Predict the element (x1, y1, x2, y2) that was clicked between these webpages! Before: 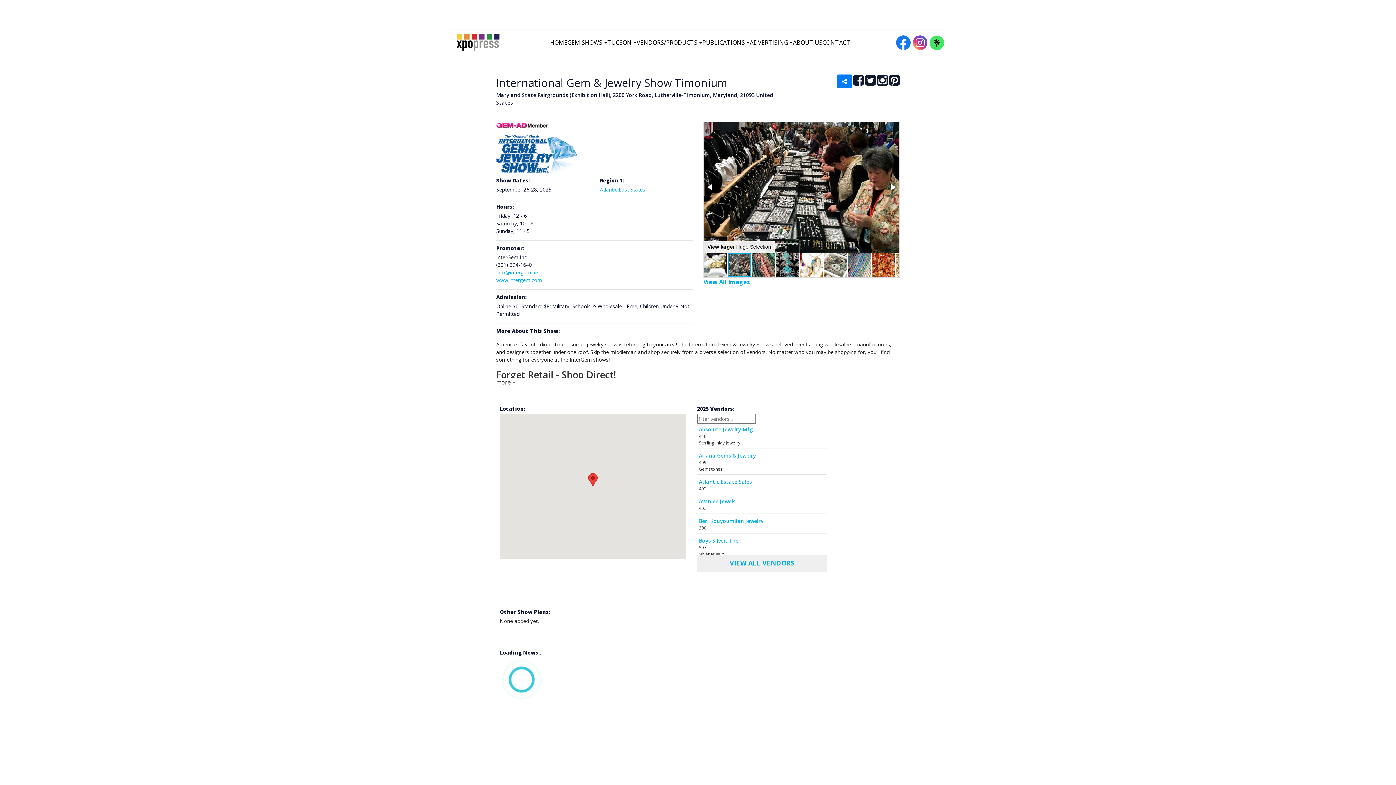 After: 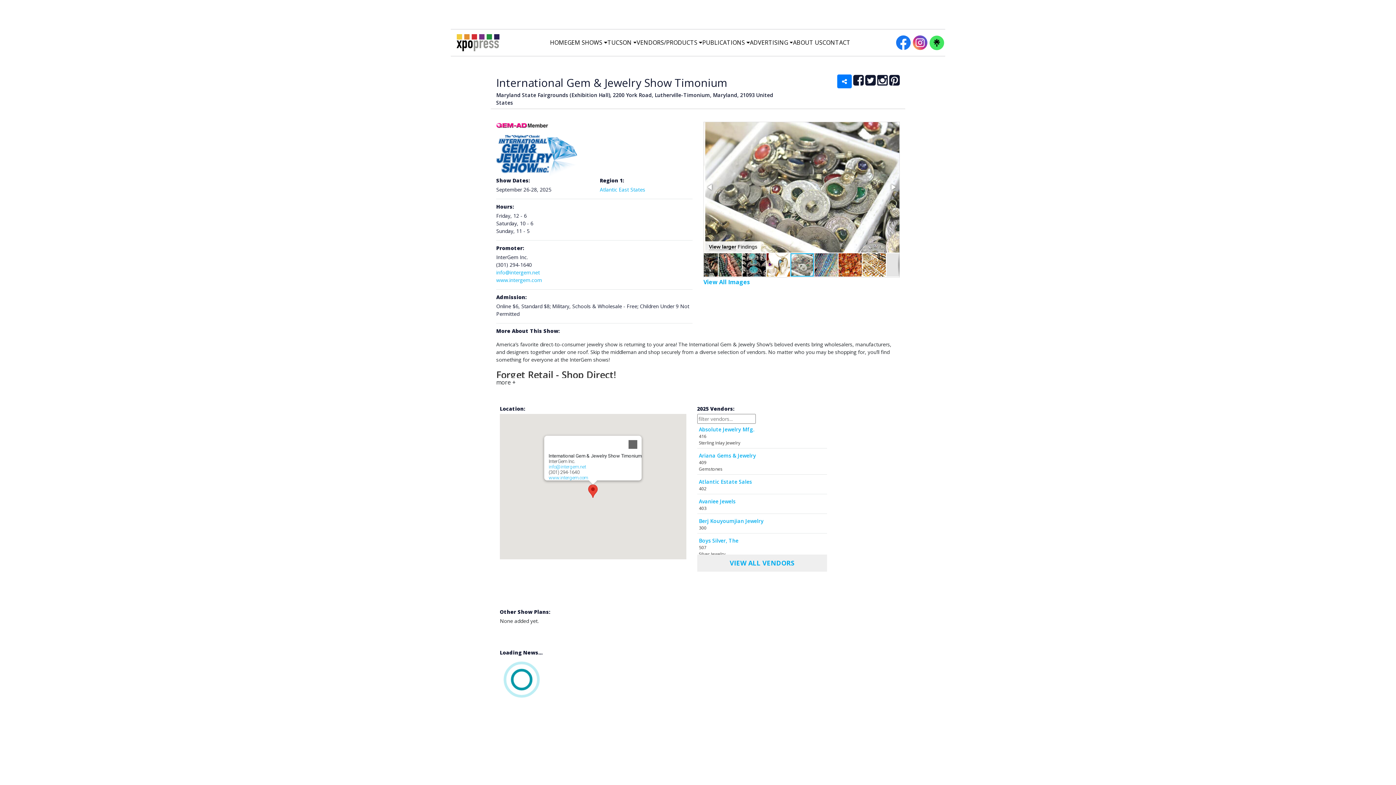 Action: bbox: (588, 473, 597, 486) label: International Gem &amp; Jewelry Show Timonium